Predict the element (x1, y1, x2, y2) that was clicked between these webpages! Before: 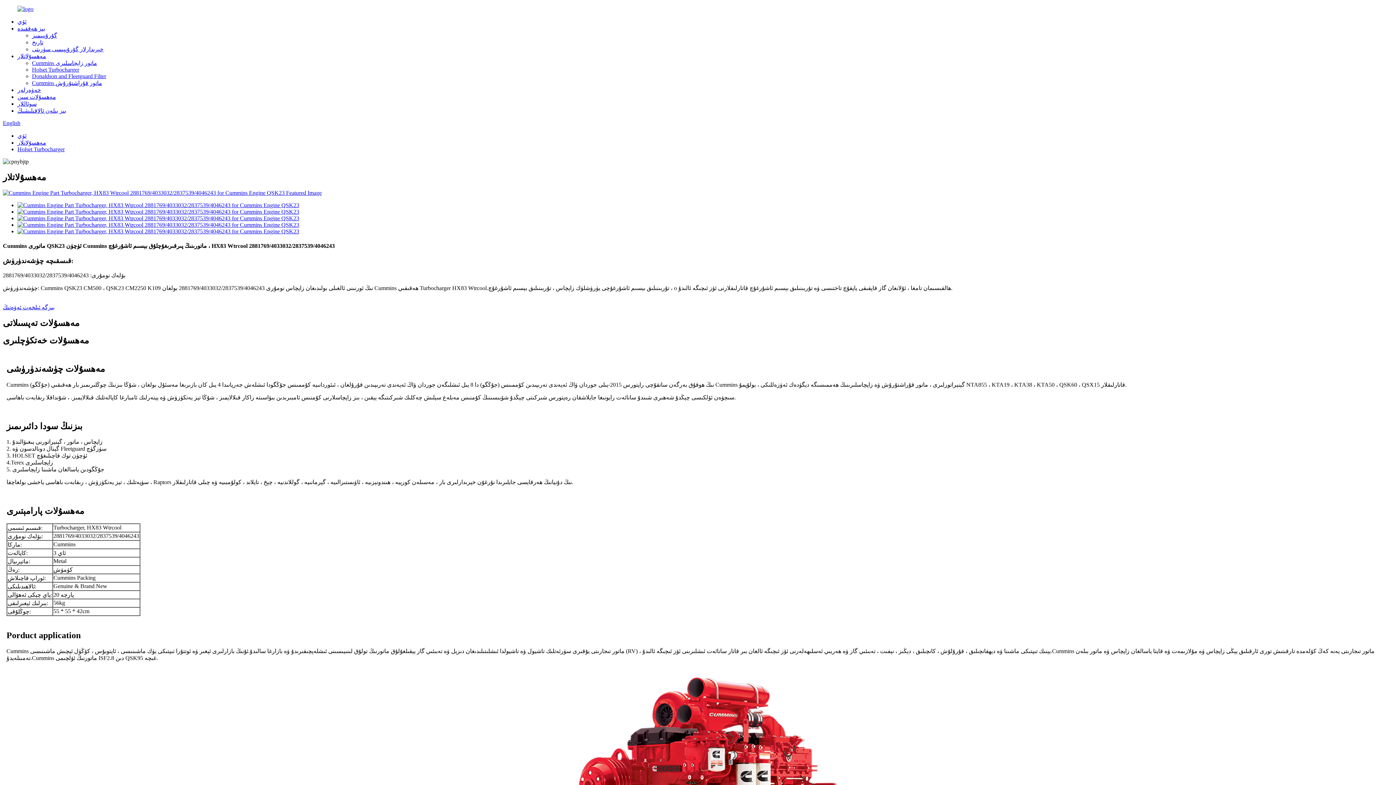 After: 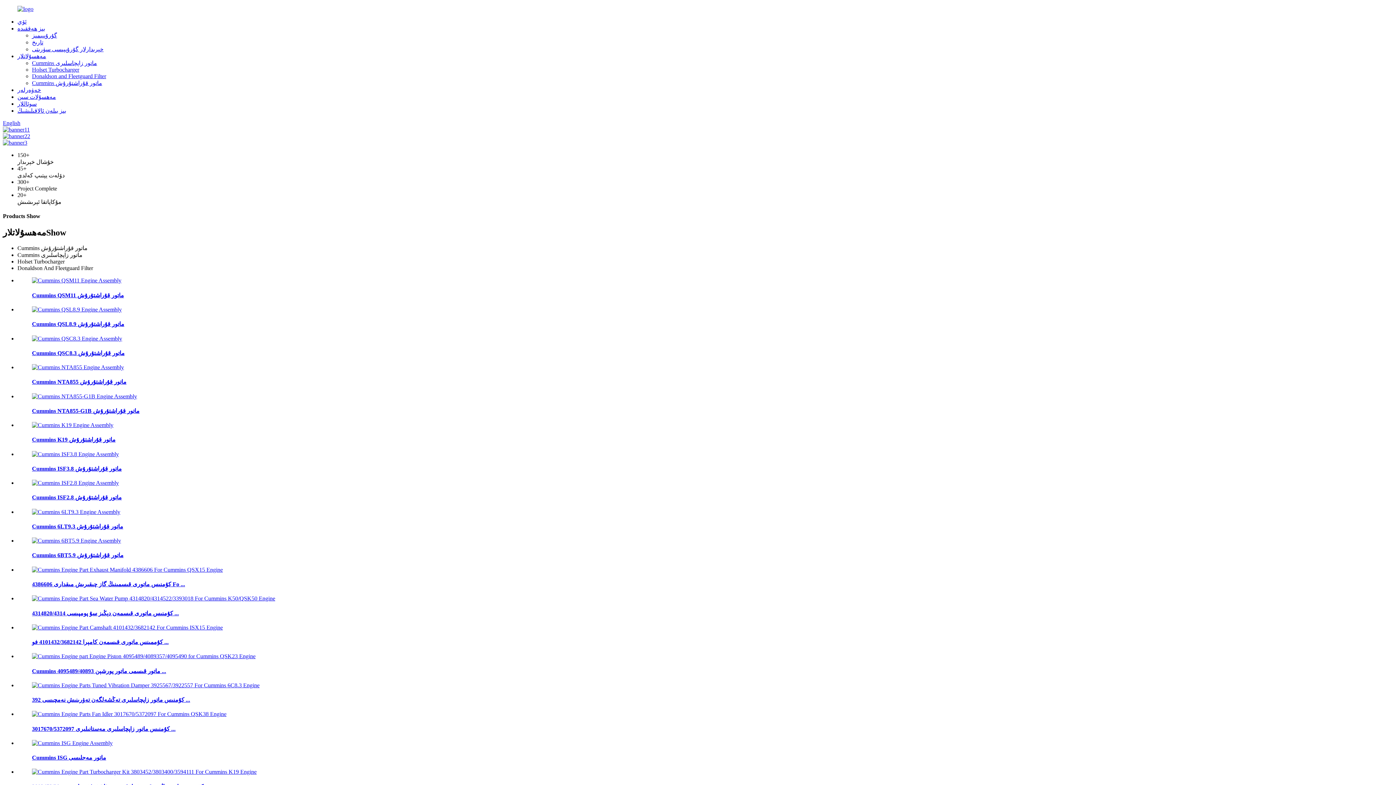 Action: bbox: (17, 5, 33, 12)